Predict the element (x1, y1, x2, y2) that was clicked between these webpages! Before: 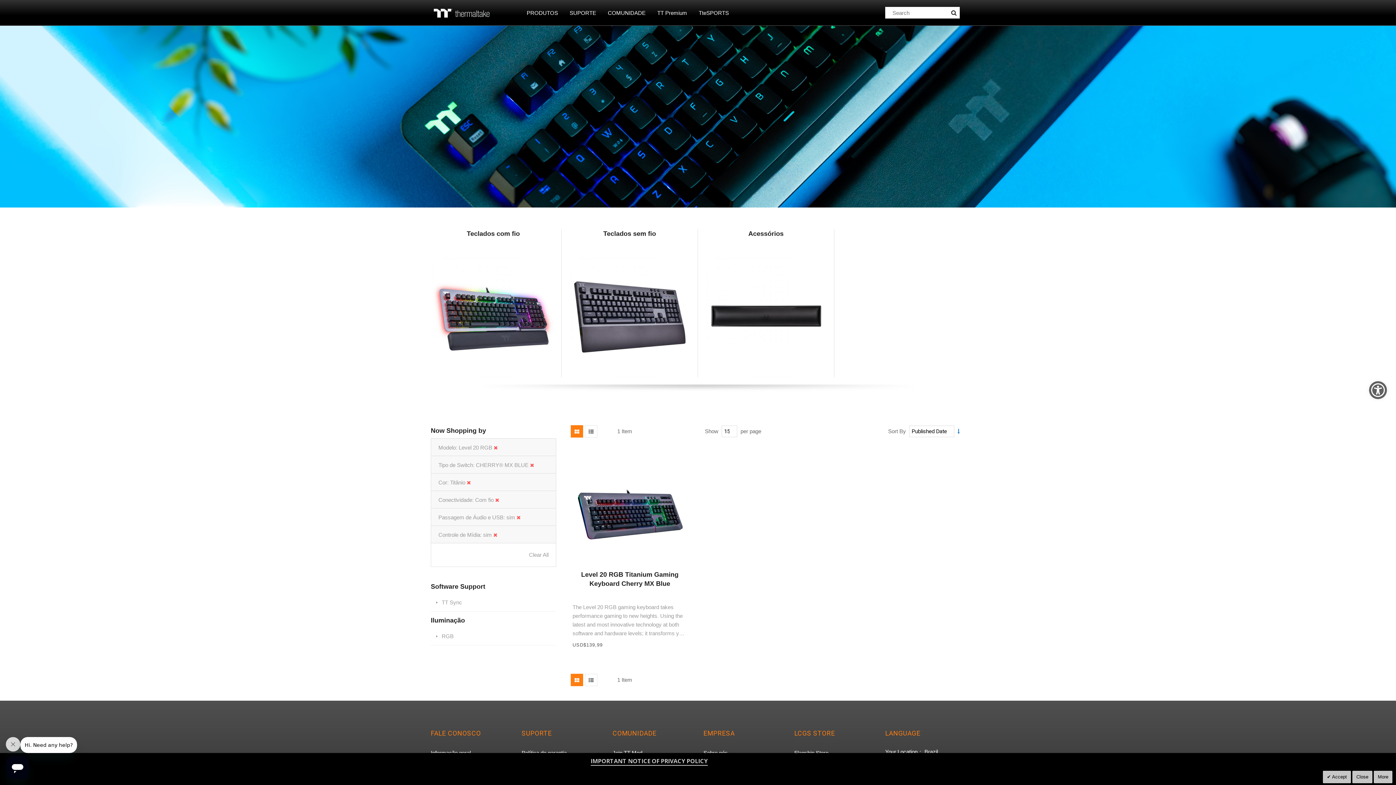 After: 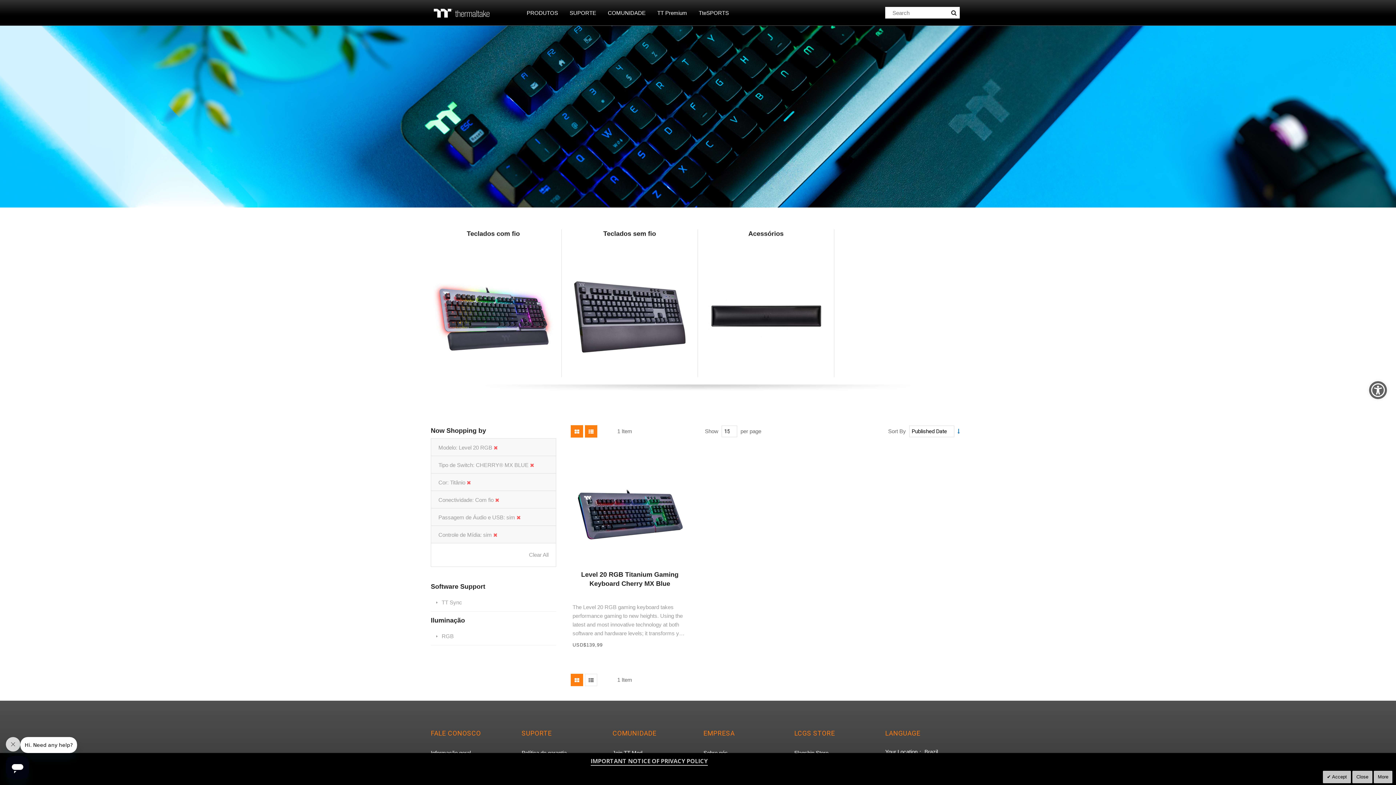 Action: bbox: (585, 425, 597, 437)